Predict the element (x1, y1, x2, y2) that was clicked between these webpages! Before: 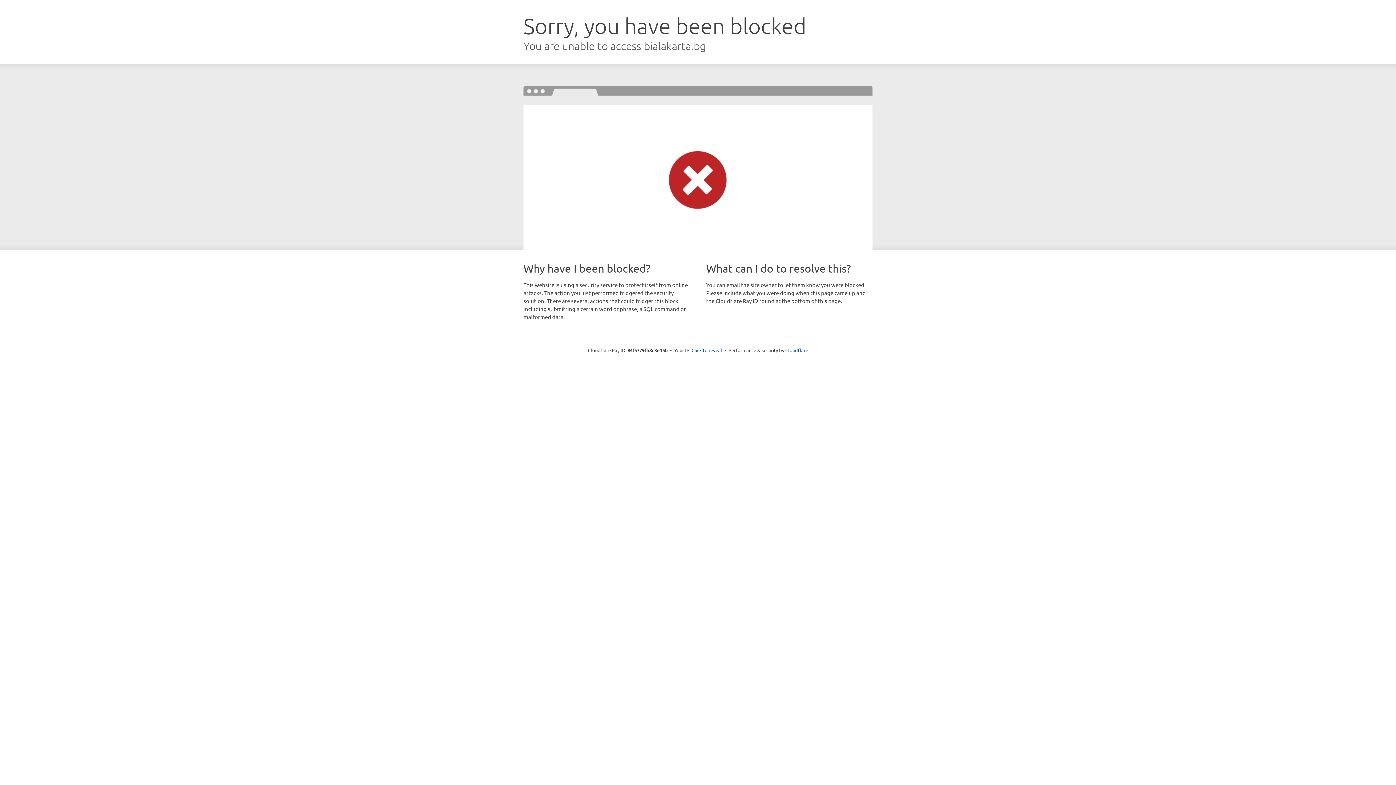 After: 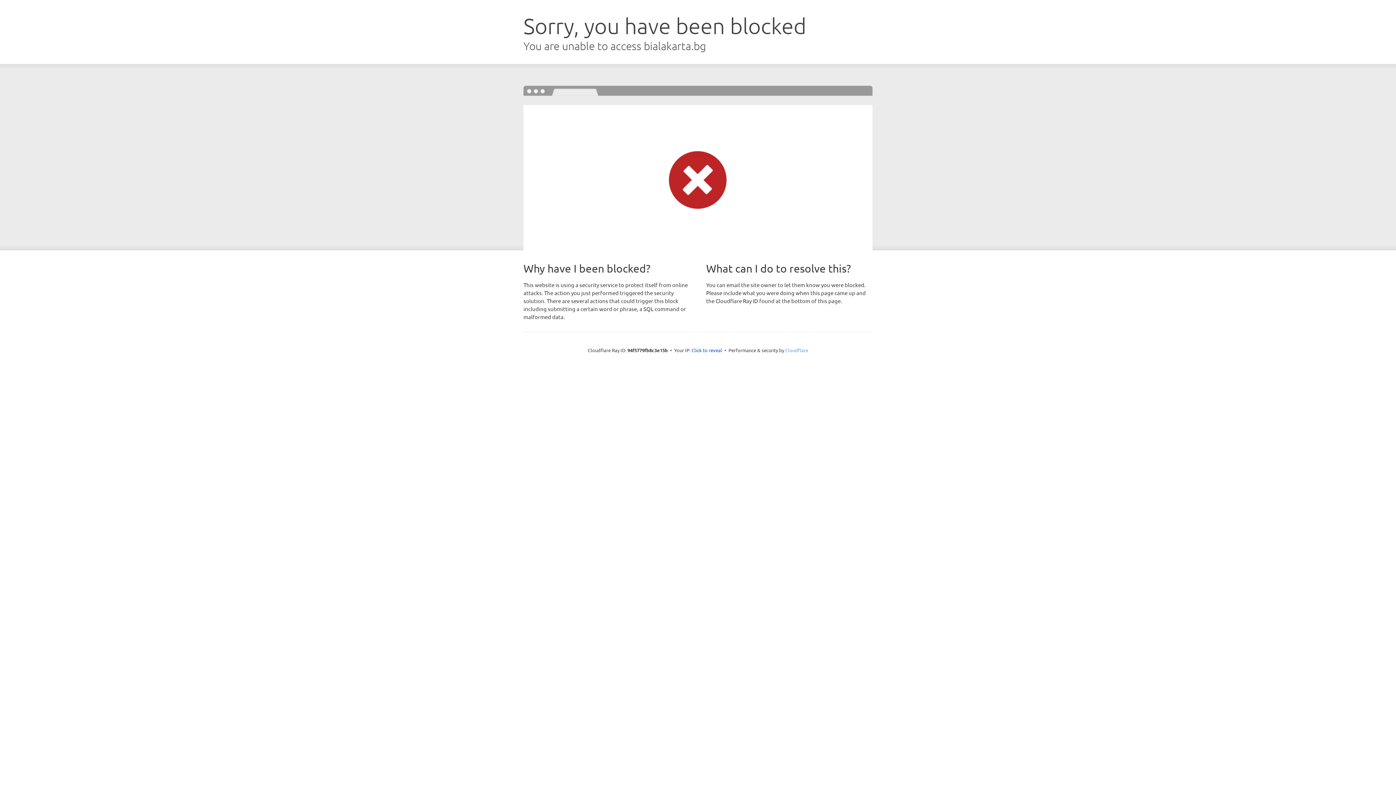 Action: label: Cloudflare bbox: (785, 347, 808, 353)